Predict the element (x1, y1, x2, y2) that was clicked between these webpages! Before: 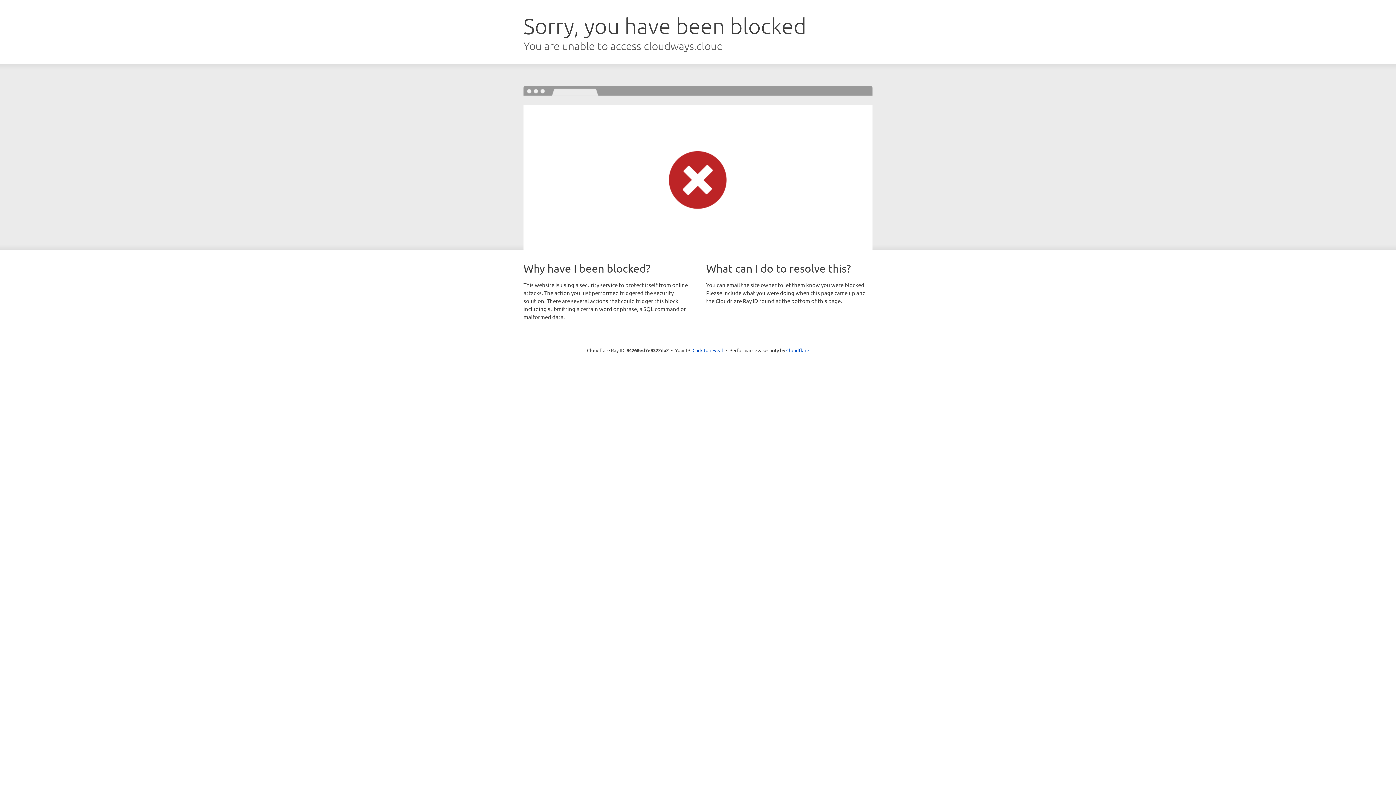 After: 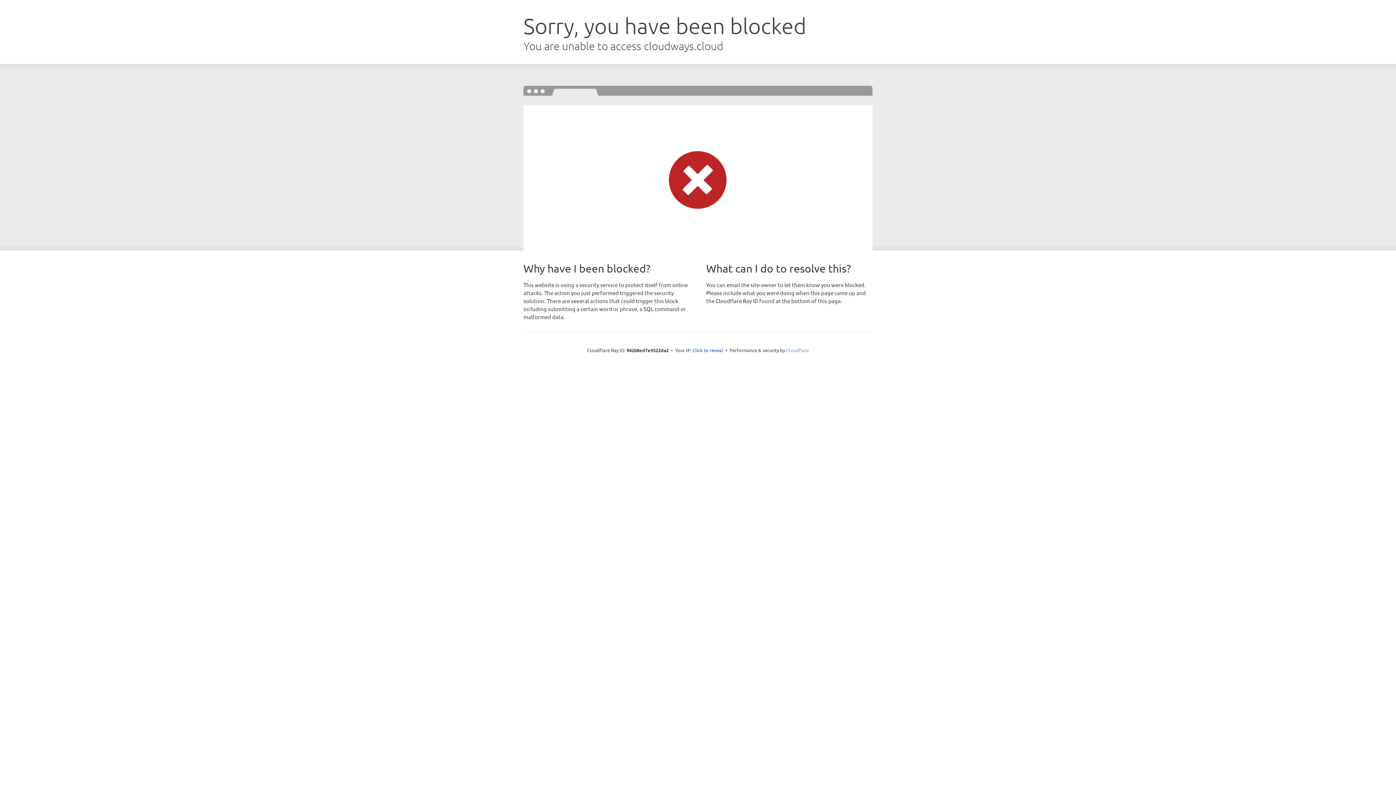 Action: label: Cloudflare bbox: (786, 347, 809, 353)